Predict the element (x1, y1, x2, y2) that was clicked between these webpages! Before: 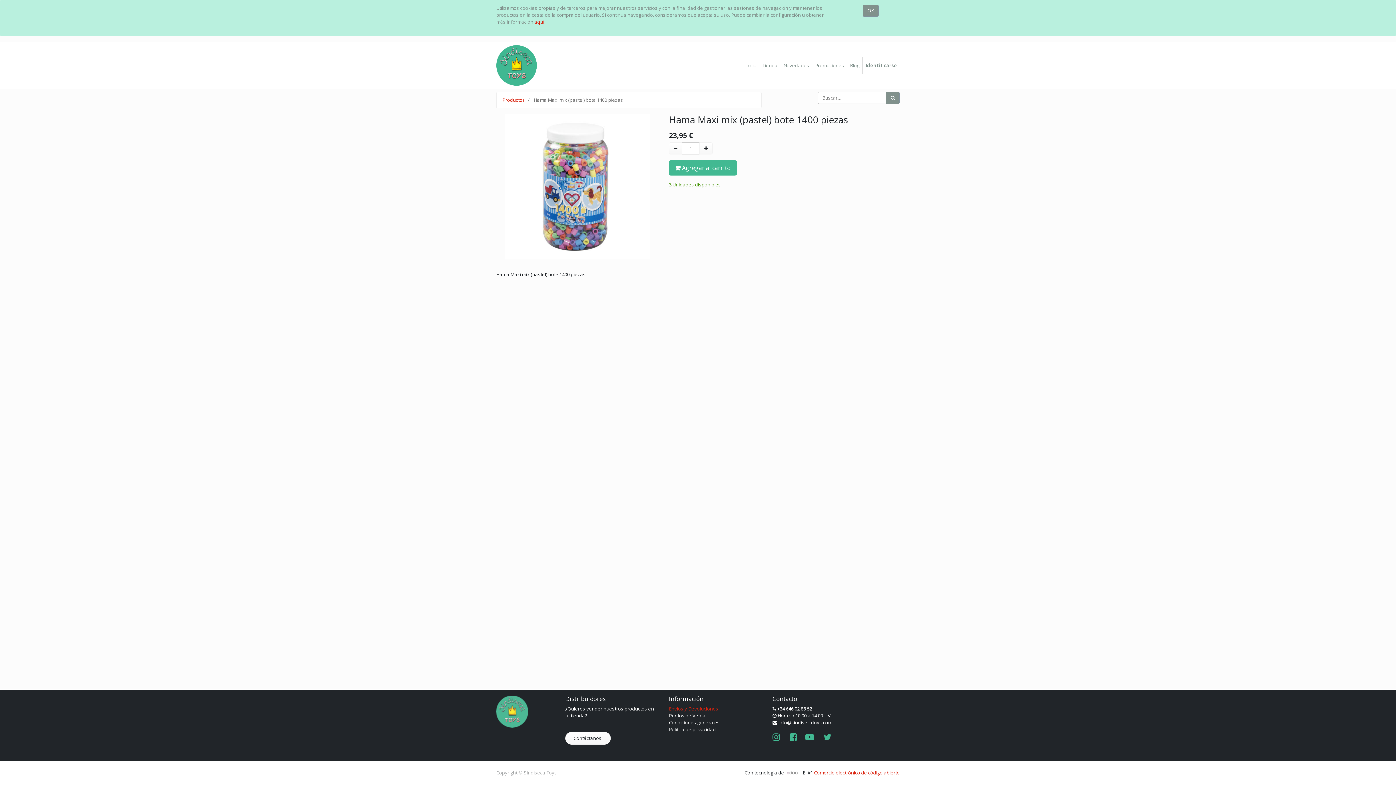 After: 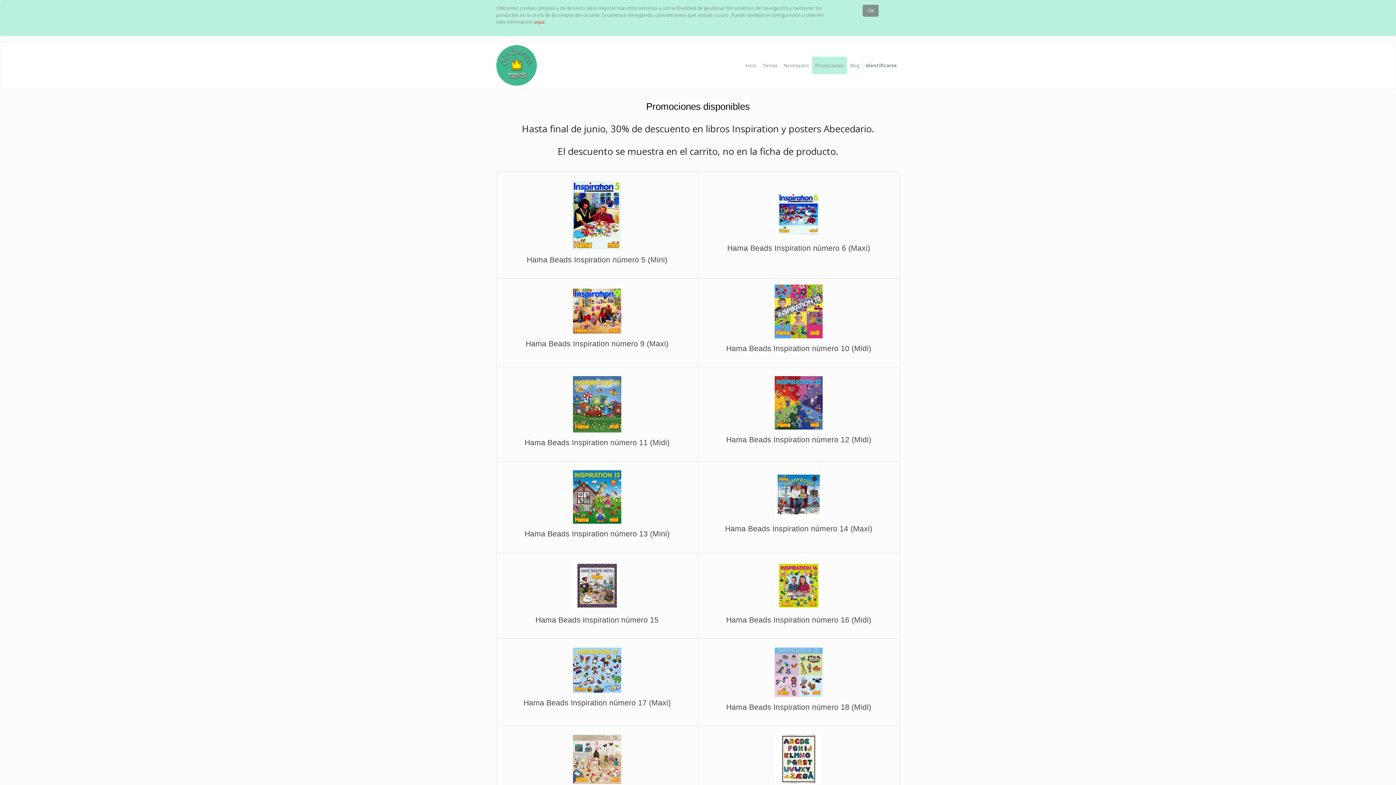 Action: bbox: (812, 56, 847, 74) label: Promociones